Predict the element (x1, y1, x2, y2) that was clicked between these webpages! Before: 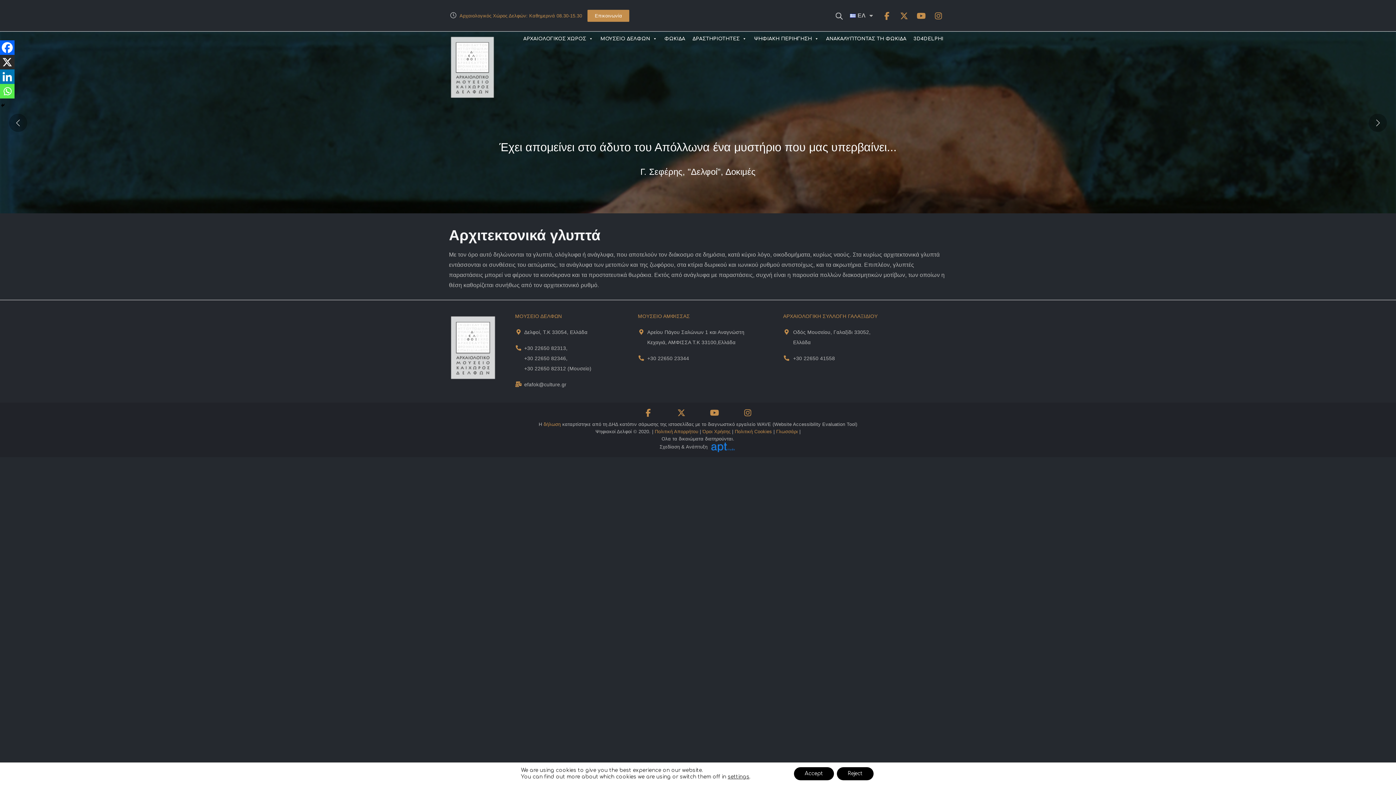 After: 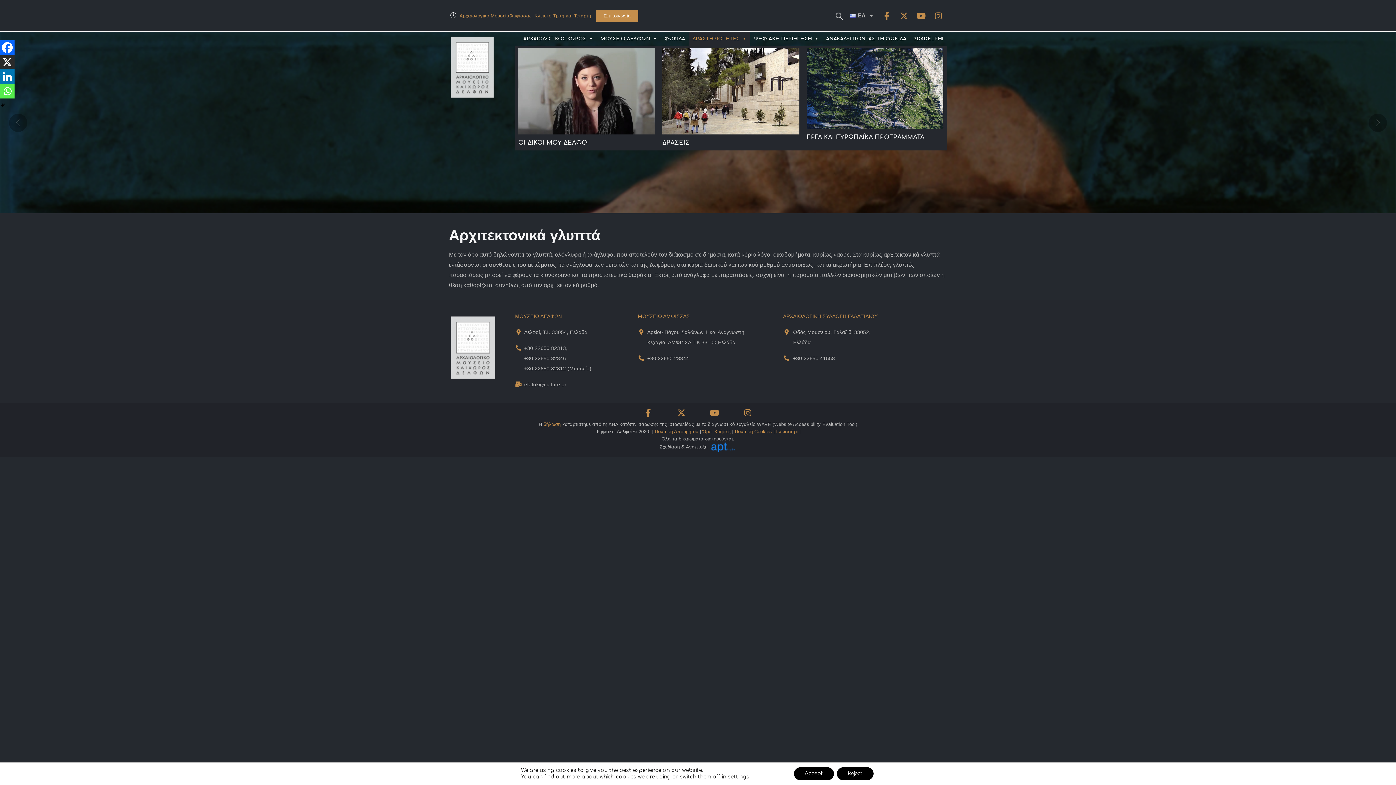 Action: bbox: (688, 31, 750, 46) label: ΔΡΑΣΤΗΡΙΟΤΗΤΕΣ